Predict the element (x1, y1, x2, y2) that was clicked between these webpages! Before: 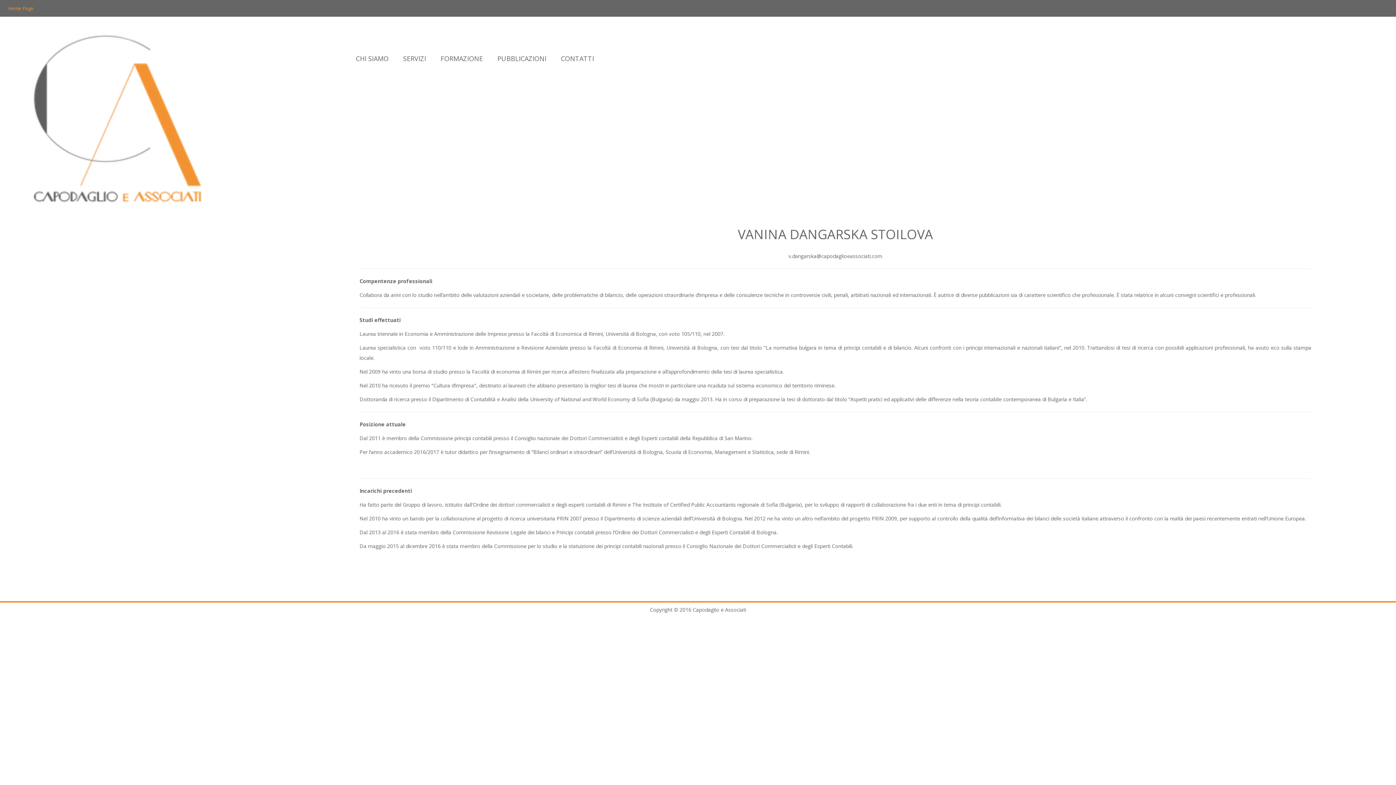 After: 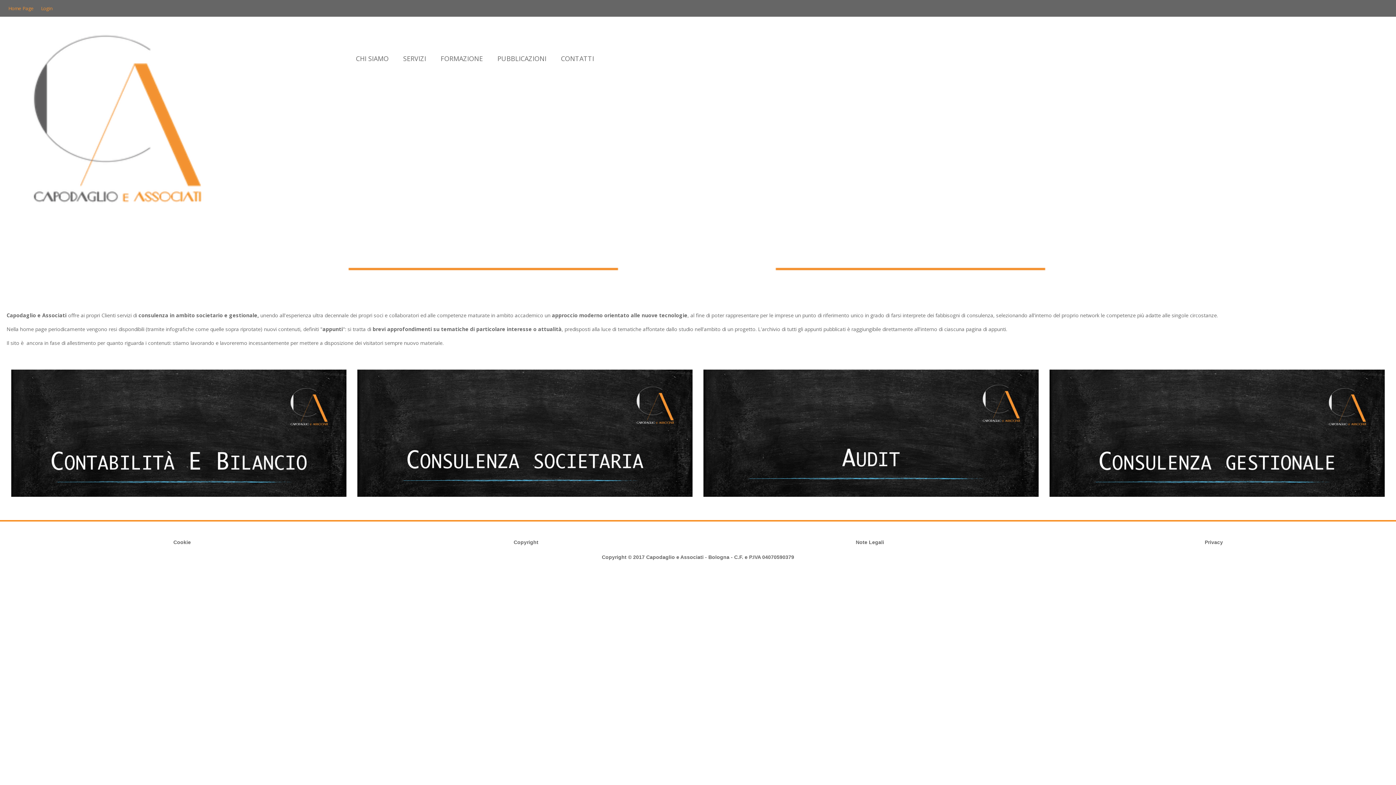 Action: bbox: (8, 115, 227, 122)